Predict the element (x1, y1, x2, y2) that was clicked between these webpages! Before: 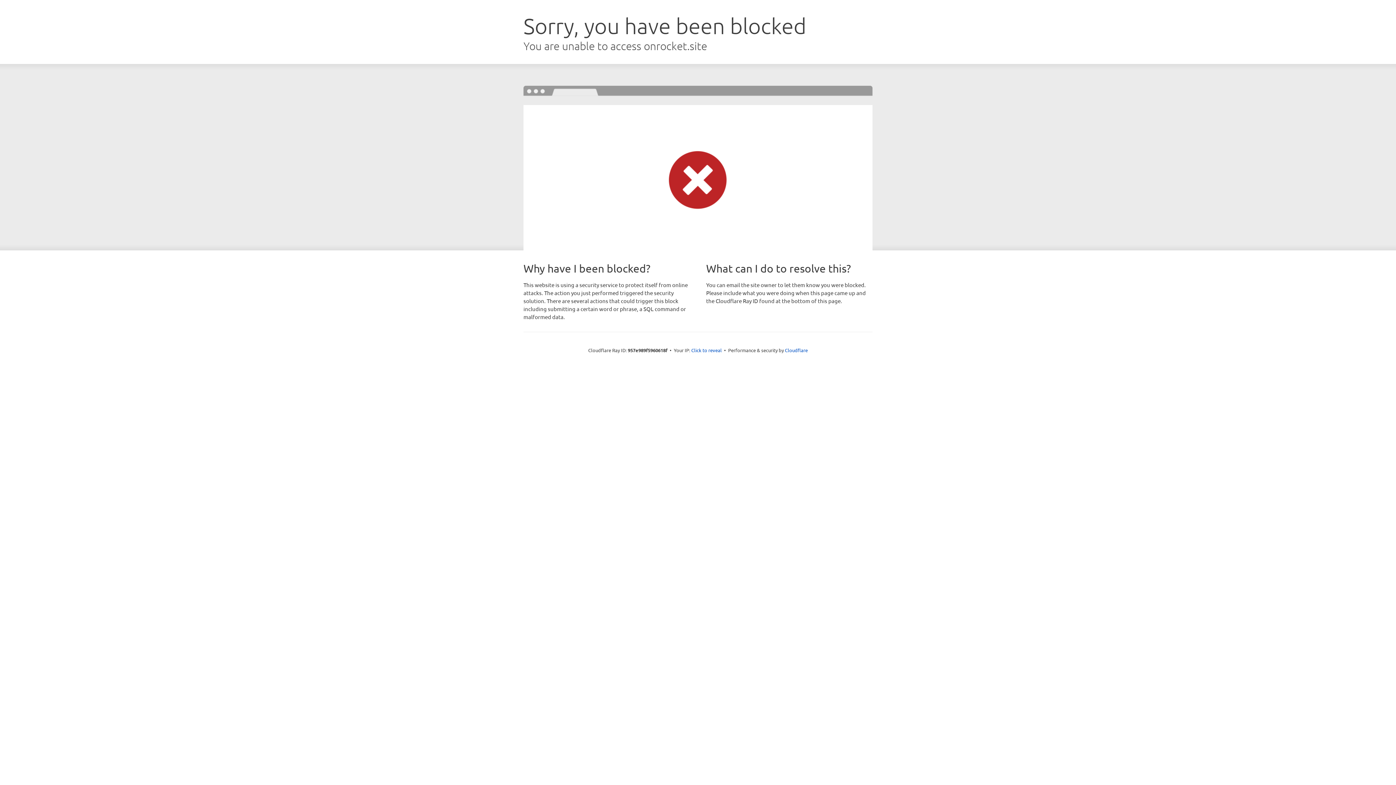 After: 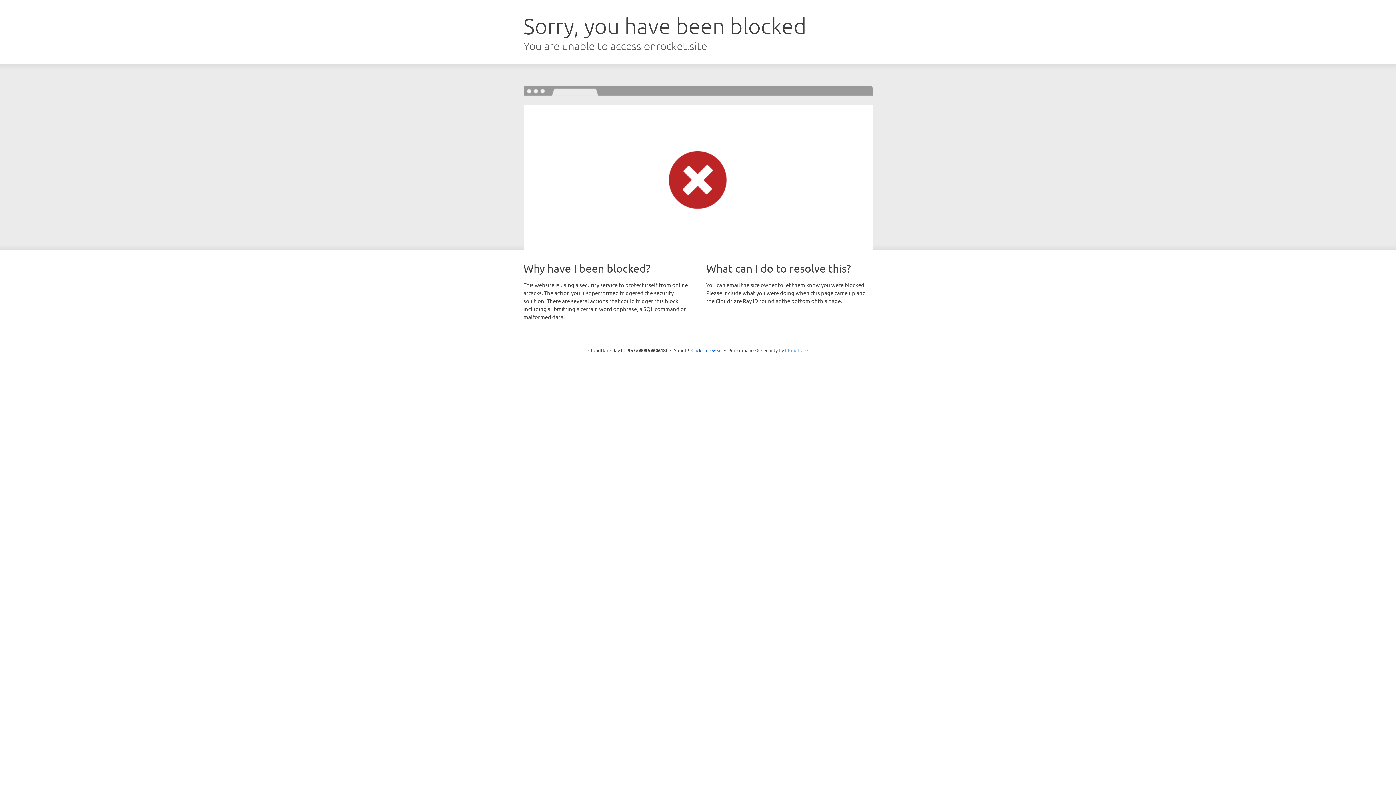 Action: label: Cloudflare bbox: (785, 347, 808, 353)